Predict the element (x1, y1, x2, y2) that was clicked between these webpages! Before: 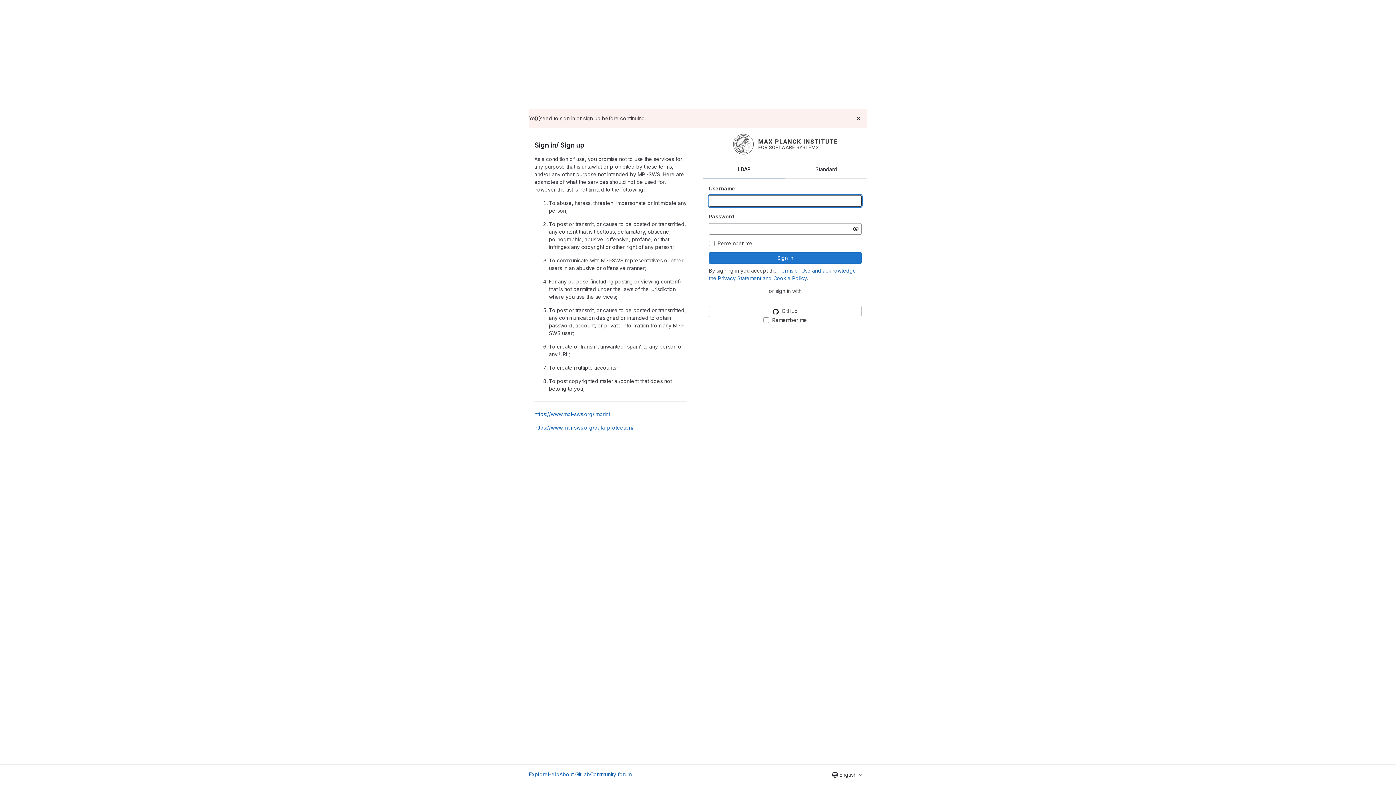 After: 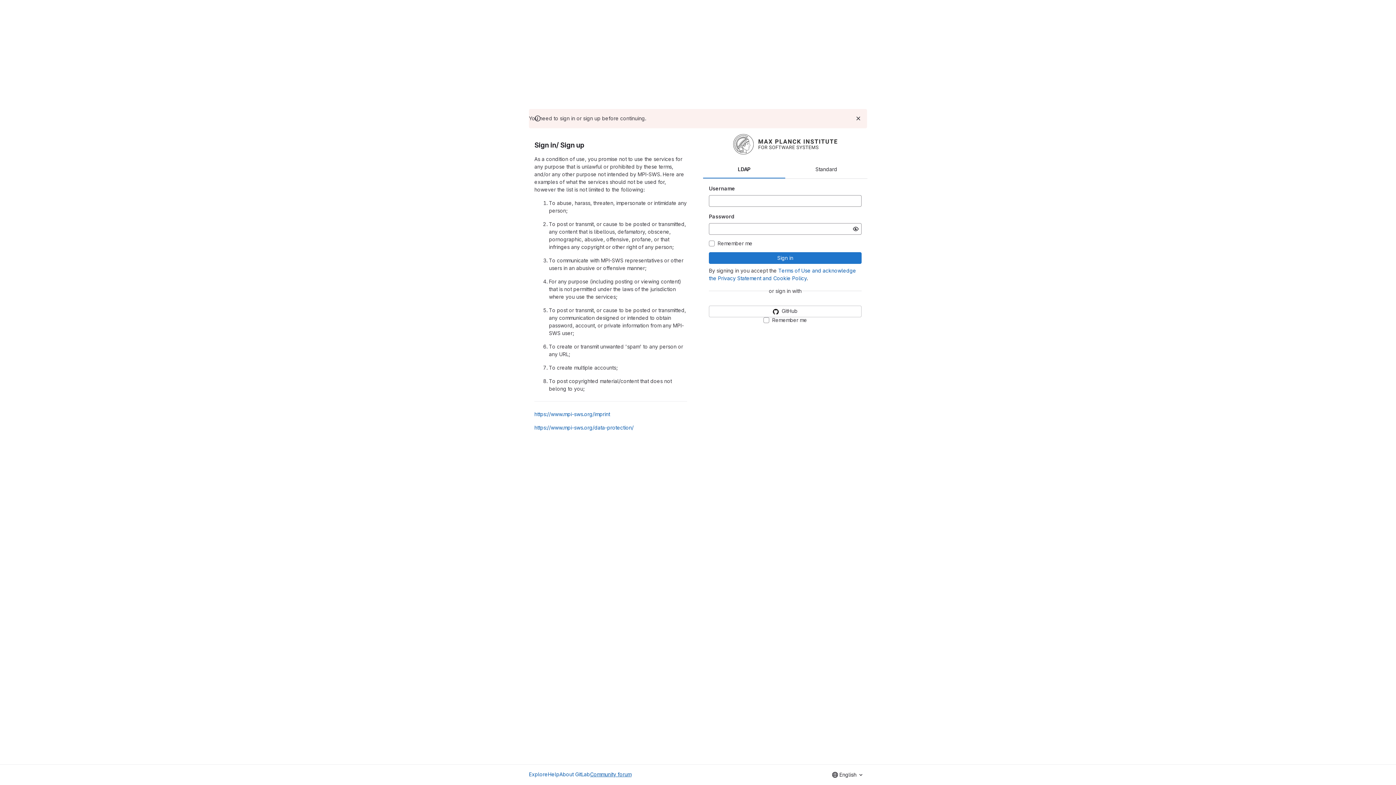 Action: bbox: (590, 770, 631, 778) label: Community forum